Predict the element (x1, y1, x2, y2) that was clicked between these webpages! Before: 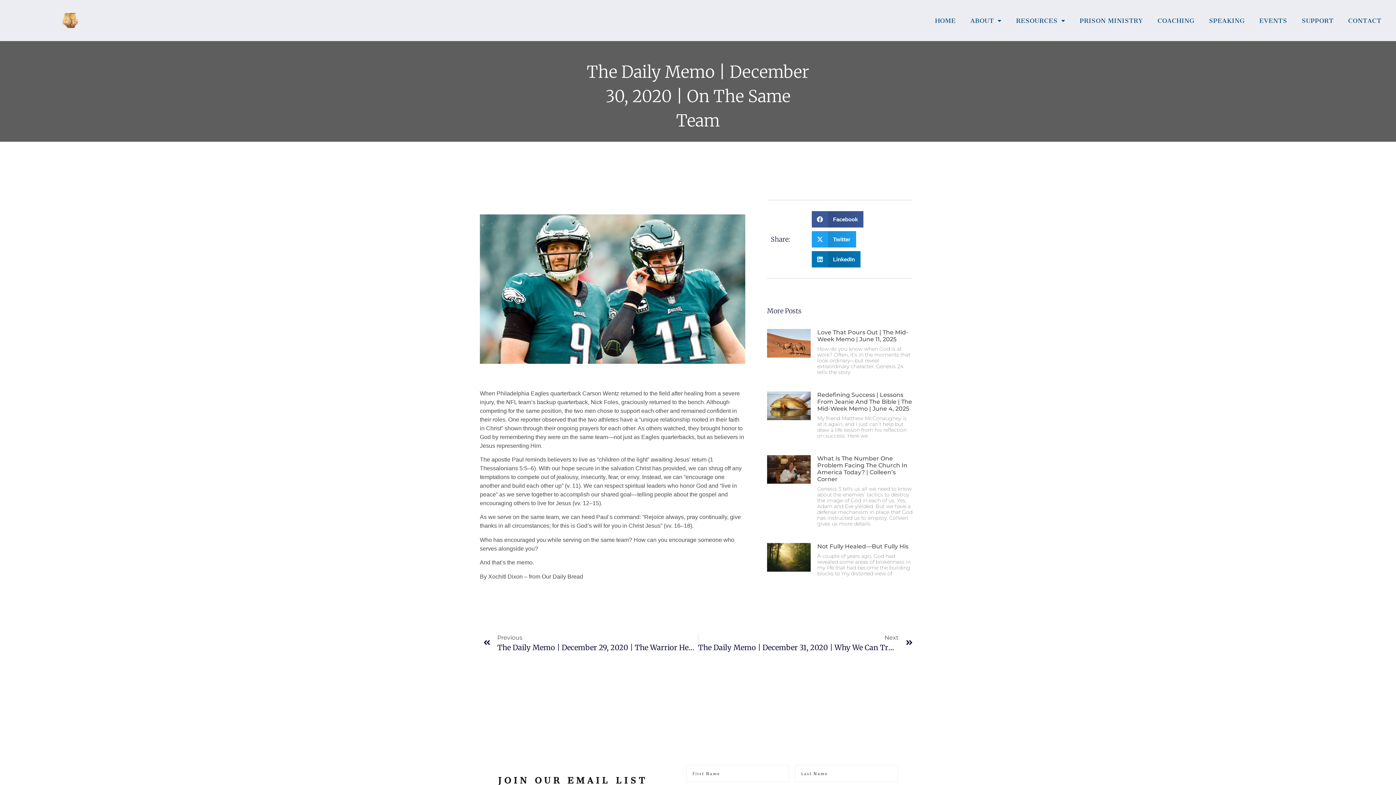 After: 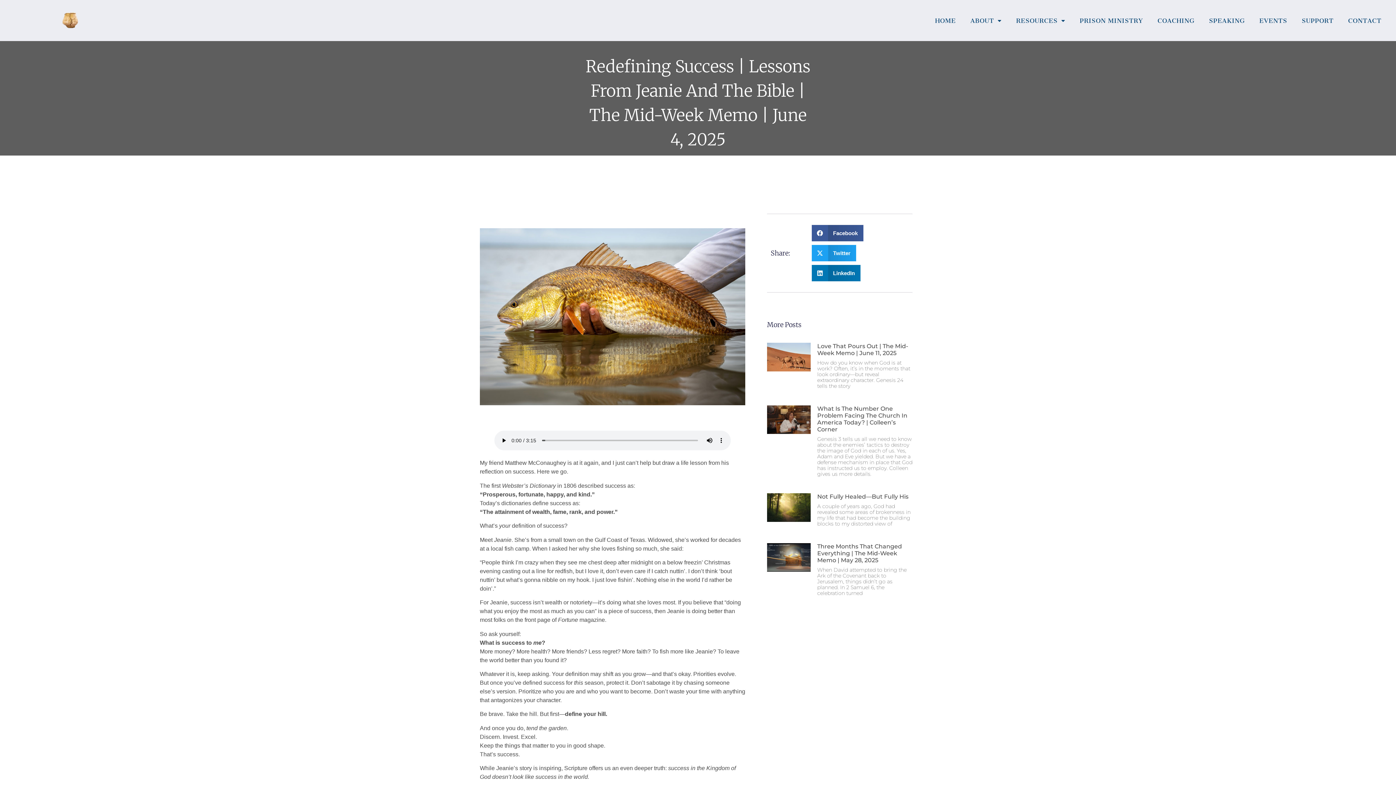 Action: bbox: (767, 391, 810, 442)